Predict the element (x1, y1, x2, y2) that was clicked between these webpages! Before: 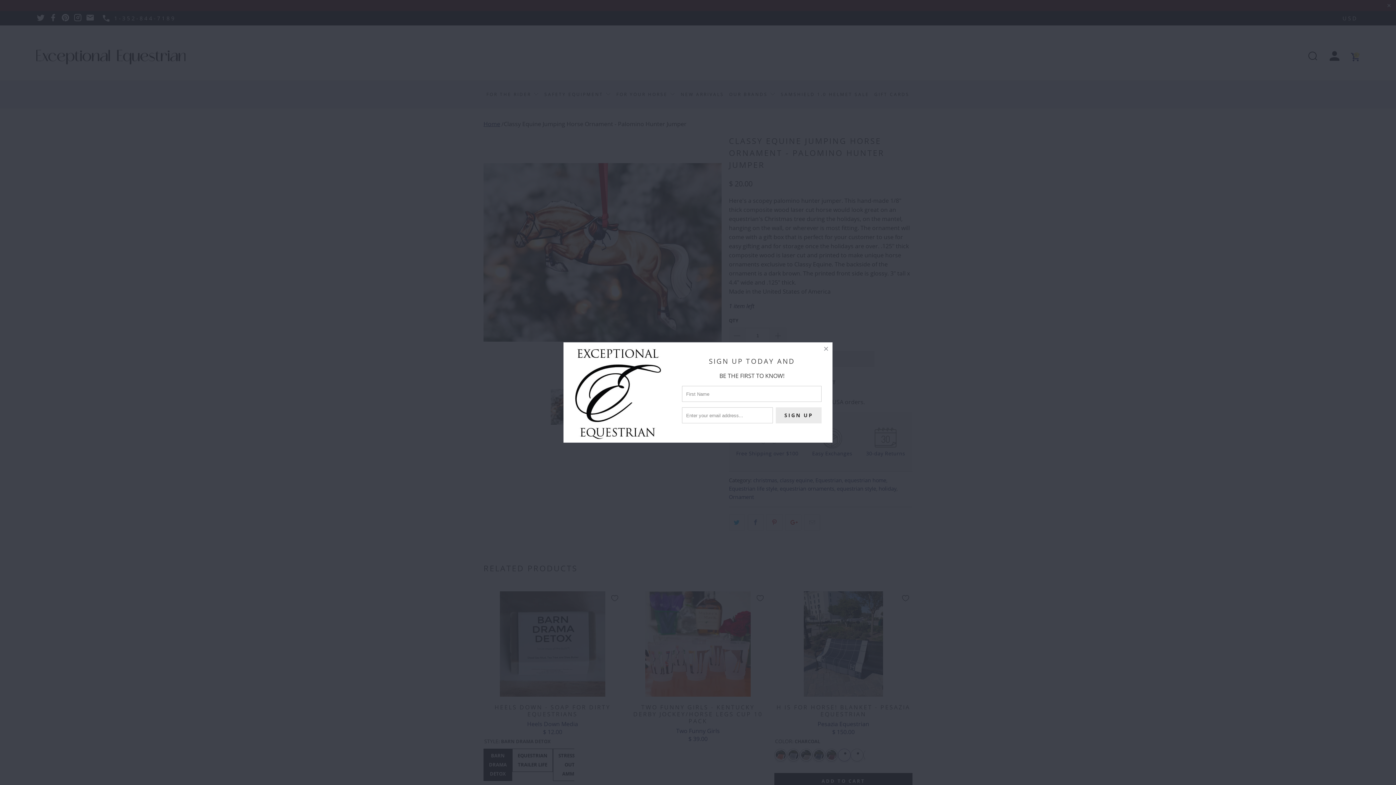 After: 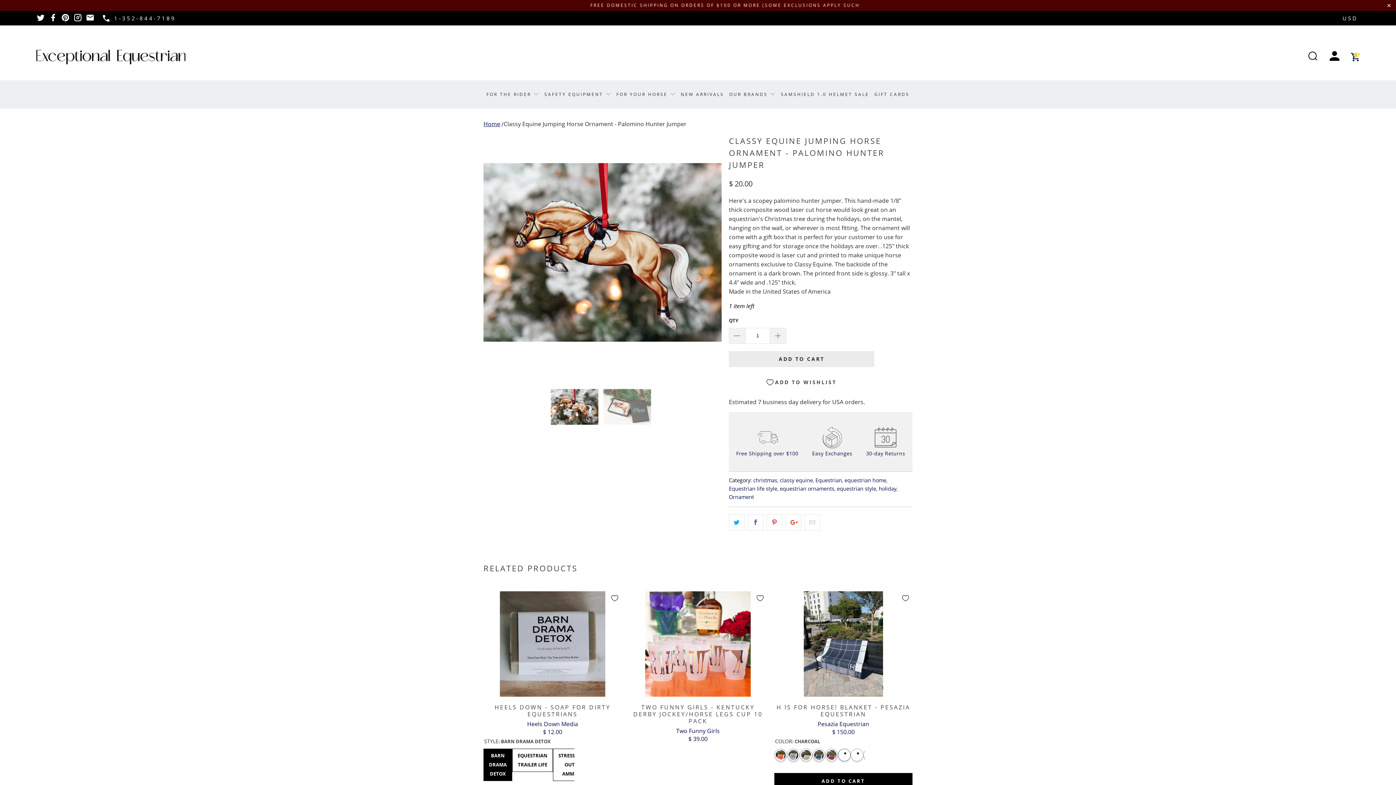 Action: bbox: (820, 342, 832, 355)